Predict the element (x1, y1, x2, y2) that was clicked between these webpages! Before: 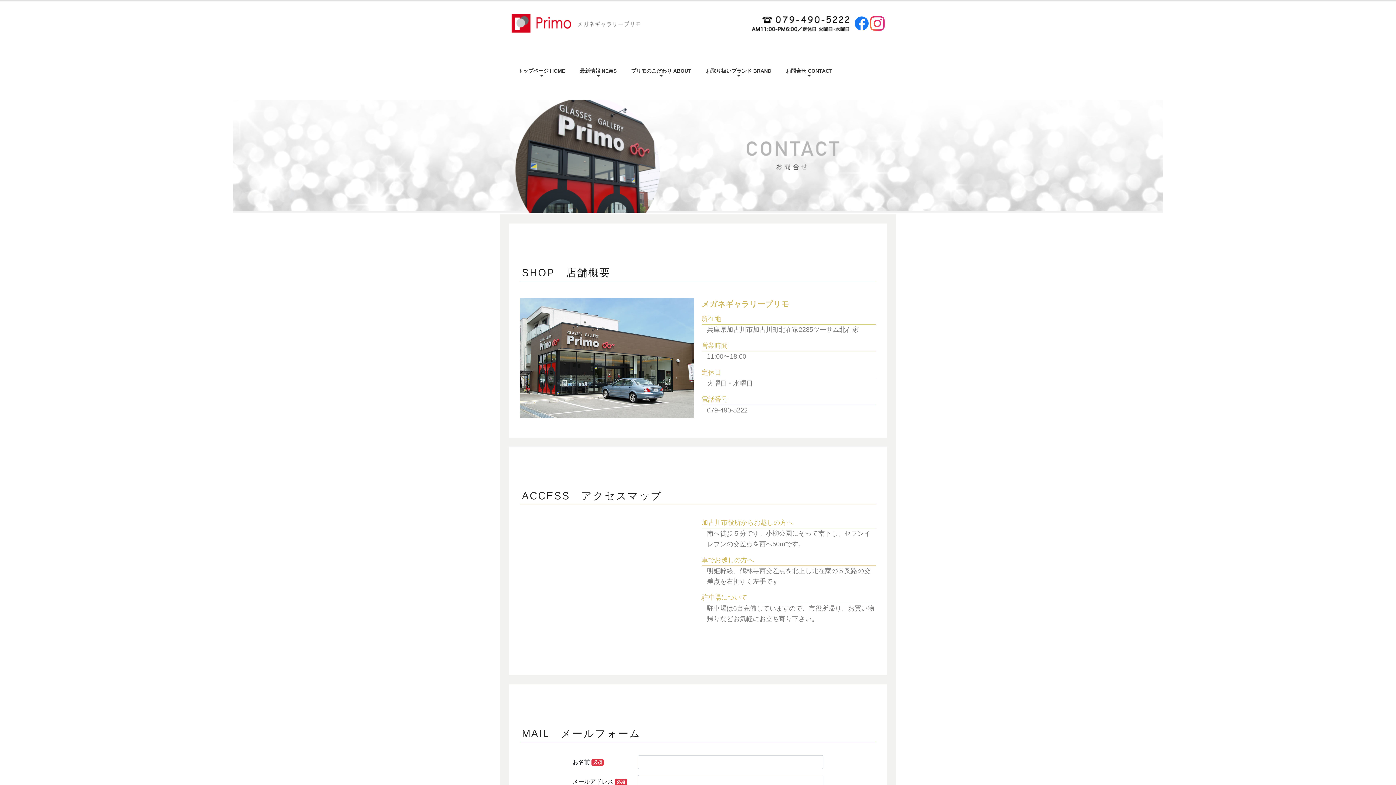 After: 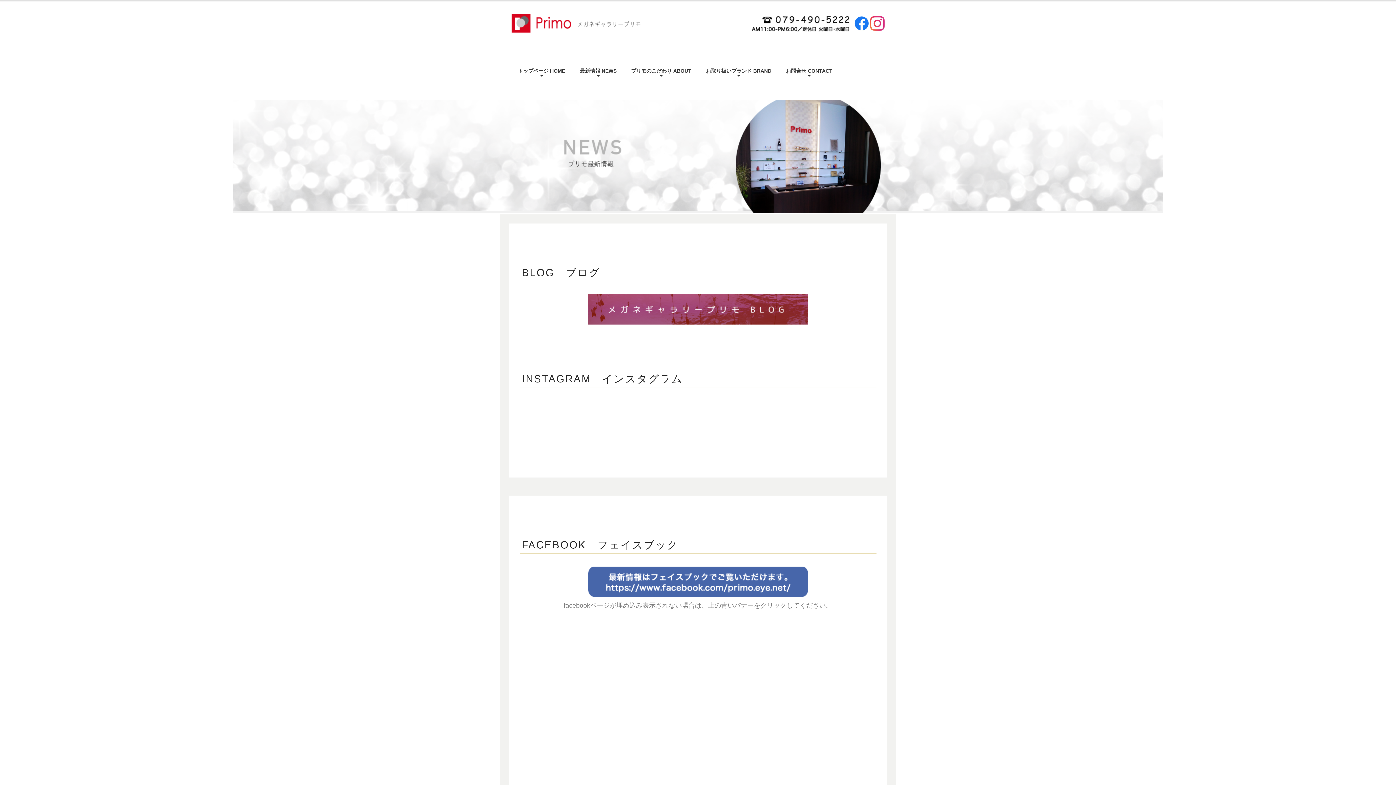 Action: bbox: (580, 68, 616, 73) label: 最新情報 NEWS